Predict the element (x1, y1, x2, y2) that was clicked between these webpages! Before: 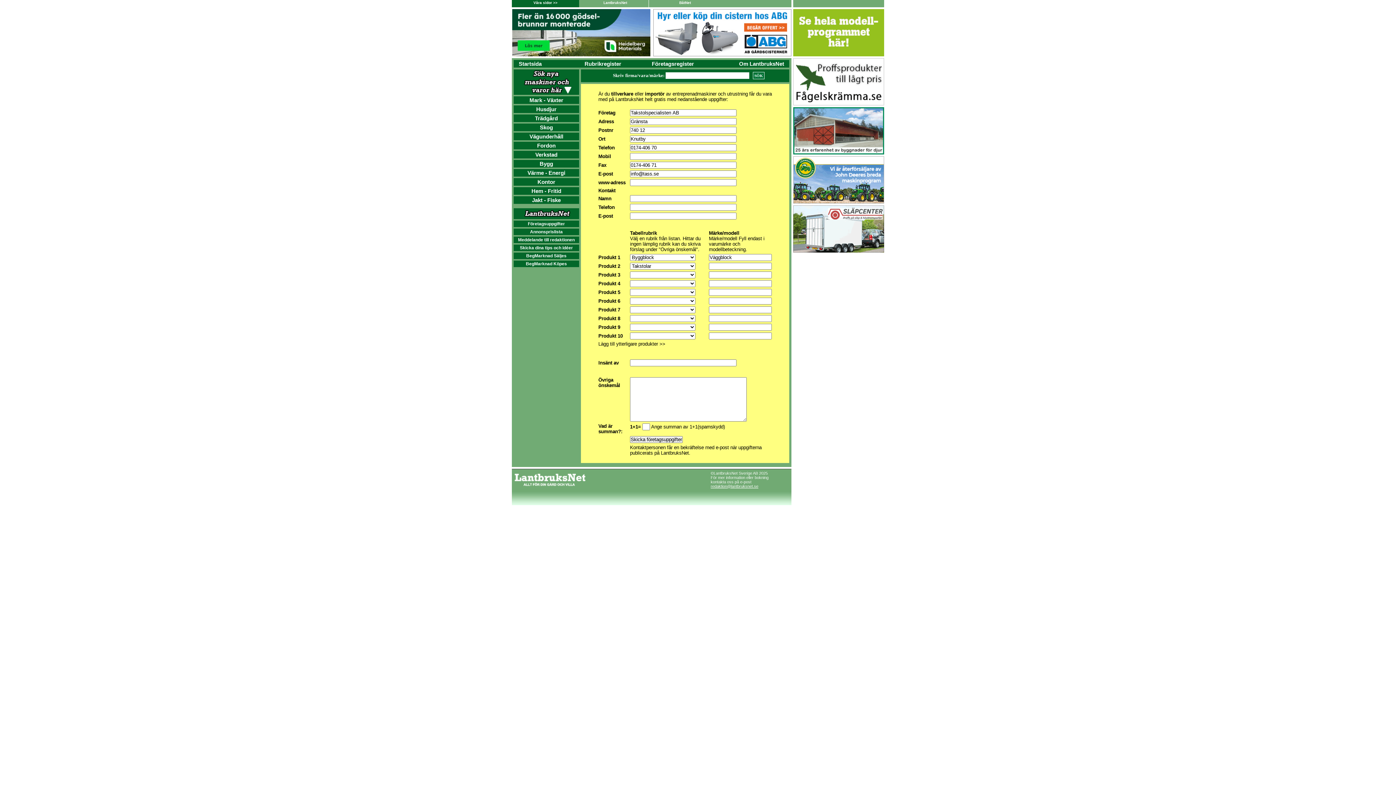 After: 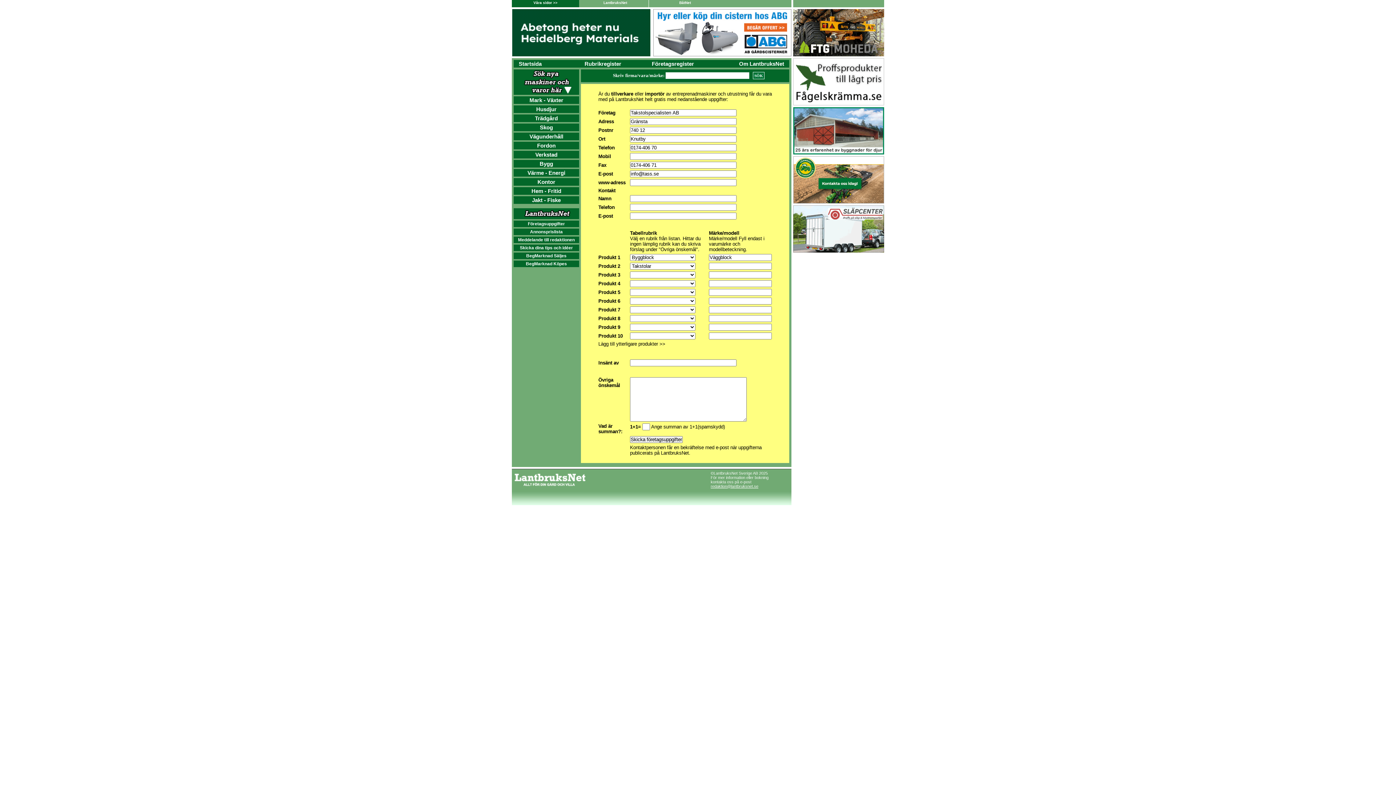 Action: bbox: (512, 52, 650, 57)